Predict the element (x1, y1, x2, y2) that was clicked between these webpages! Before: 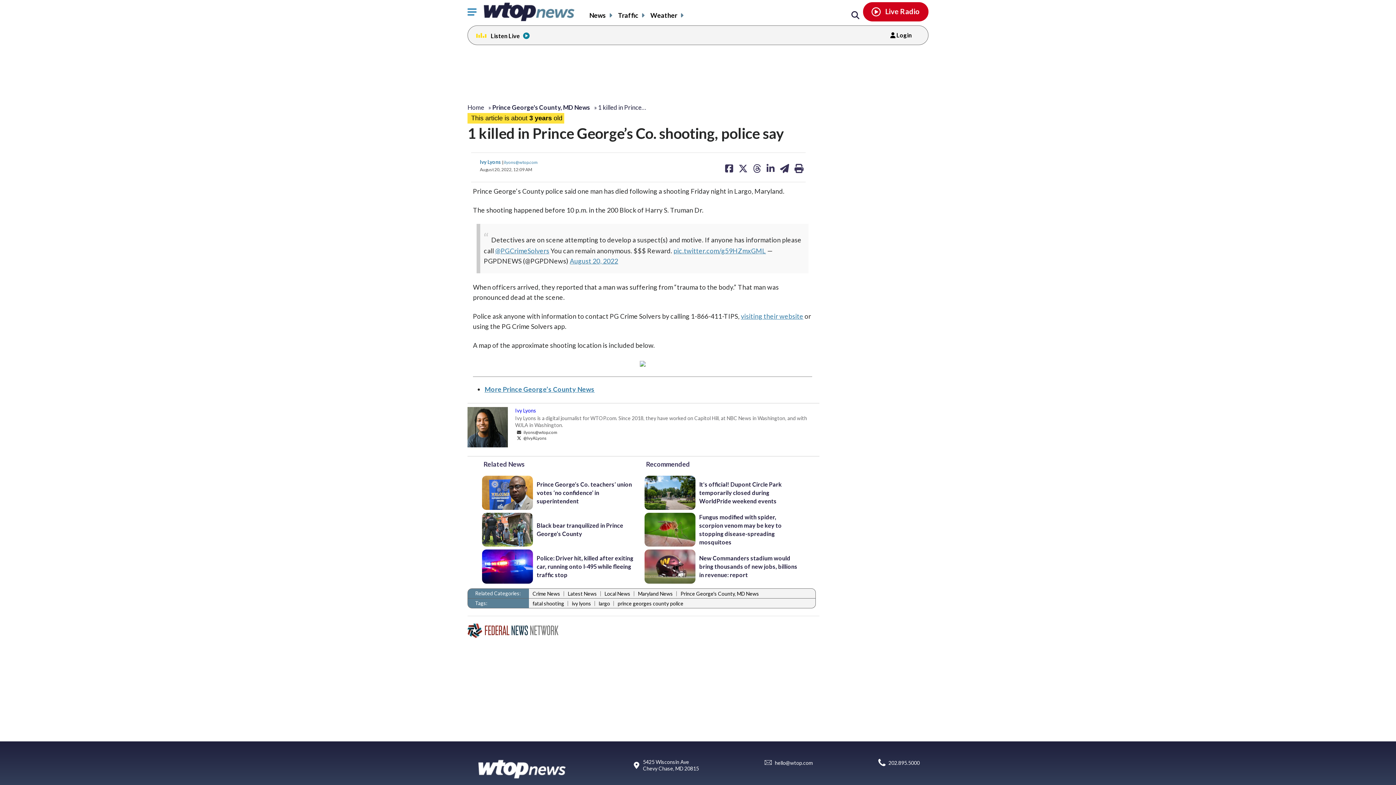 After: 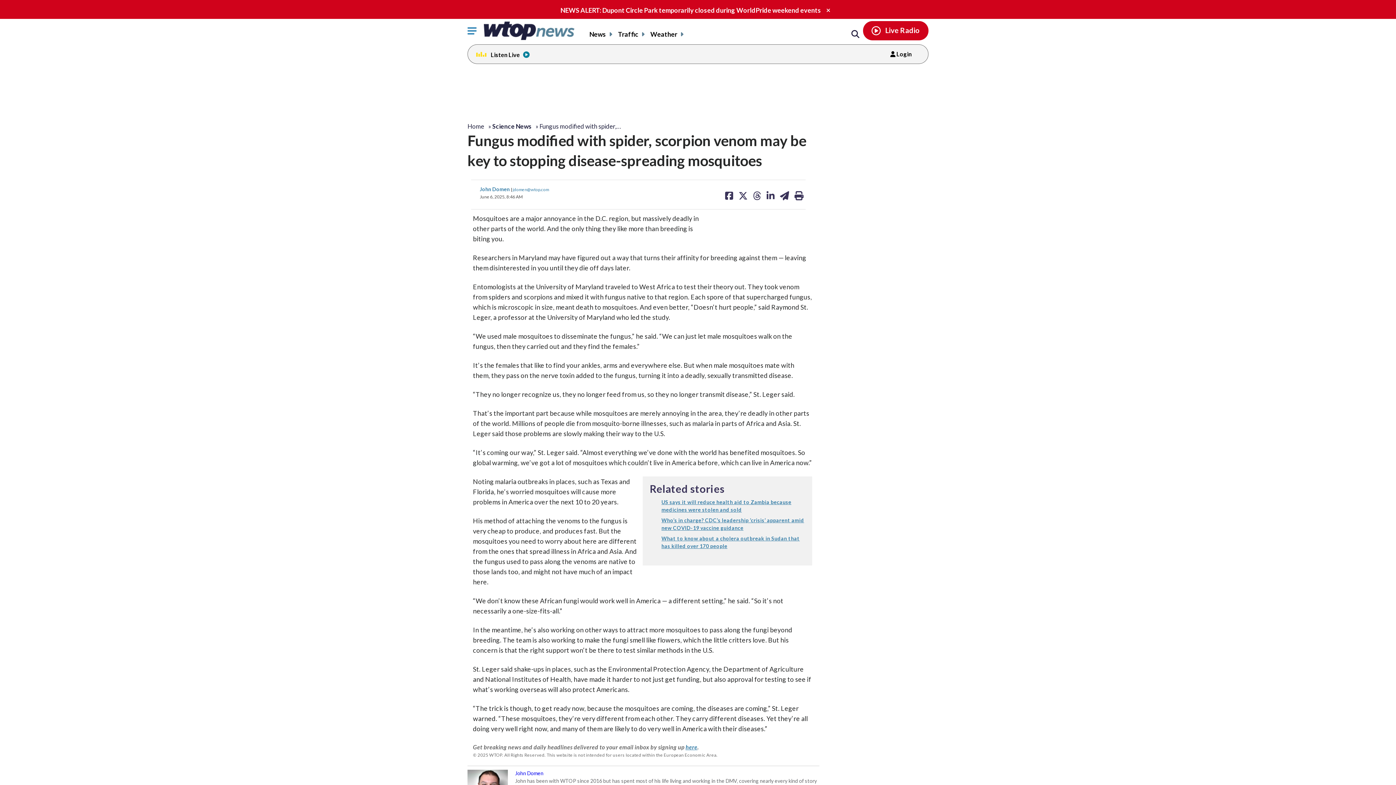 Action: bbox: (699, 513, 781, 545) label: Fungus modified with spider, scorpion venom may be key to stopping disease-spreading mosquitoes